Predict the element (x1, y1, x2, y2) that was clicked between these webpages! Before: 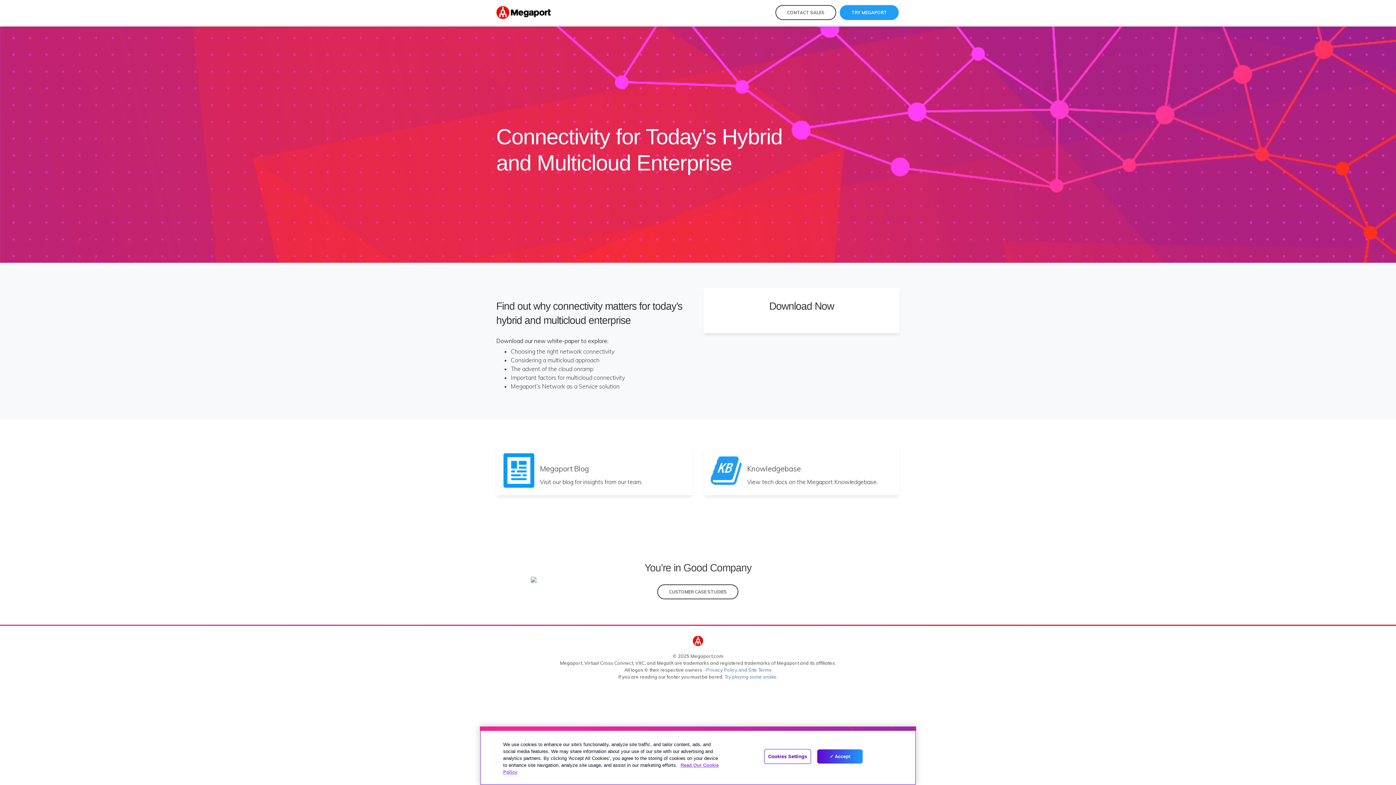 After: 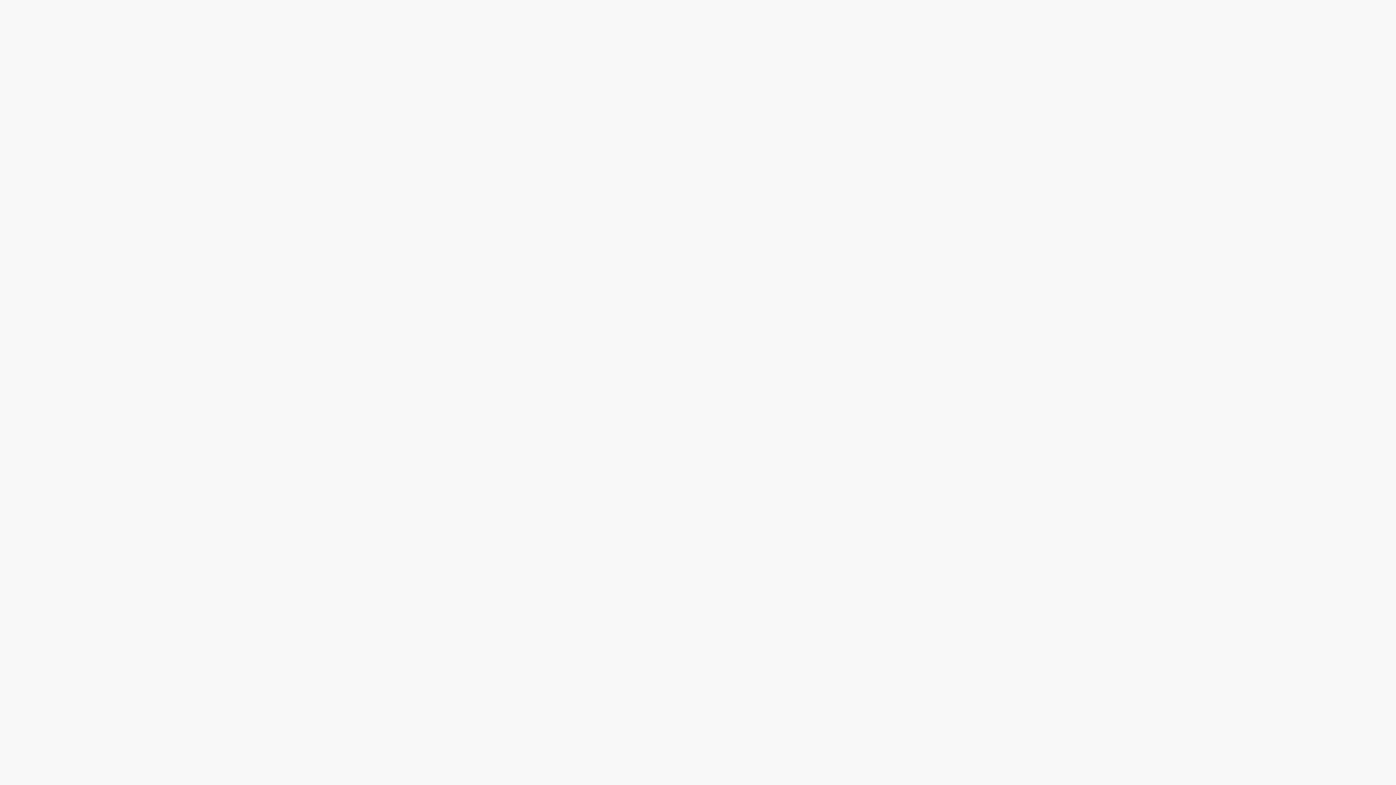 Action: label: TRY MEGAPORT bbox: (840, 5, 898, 20)